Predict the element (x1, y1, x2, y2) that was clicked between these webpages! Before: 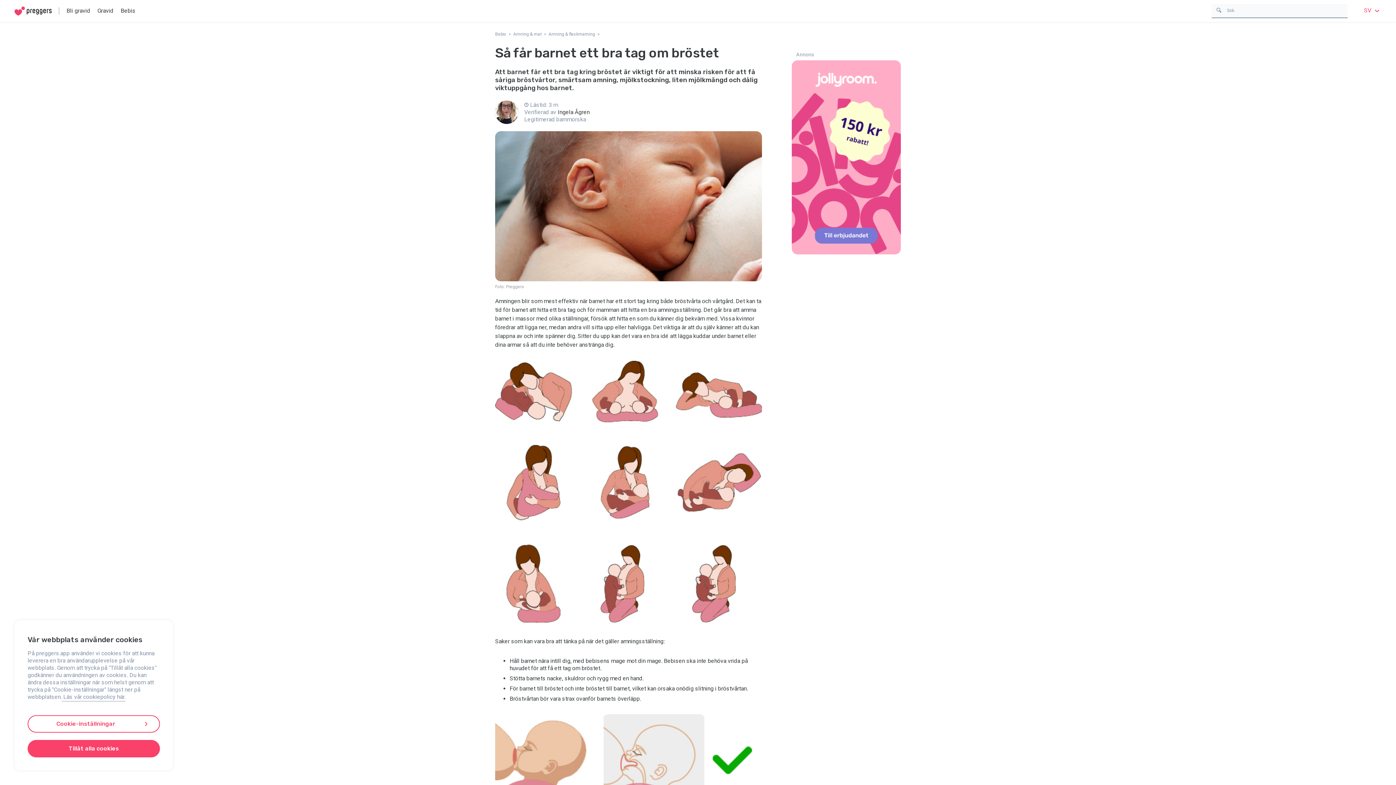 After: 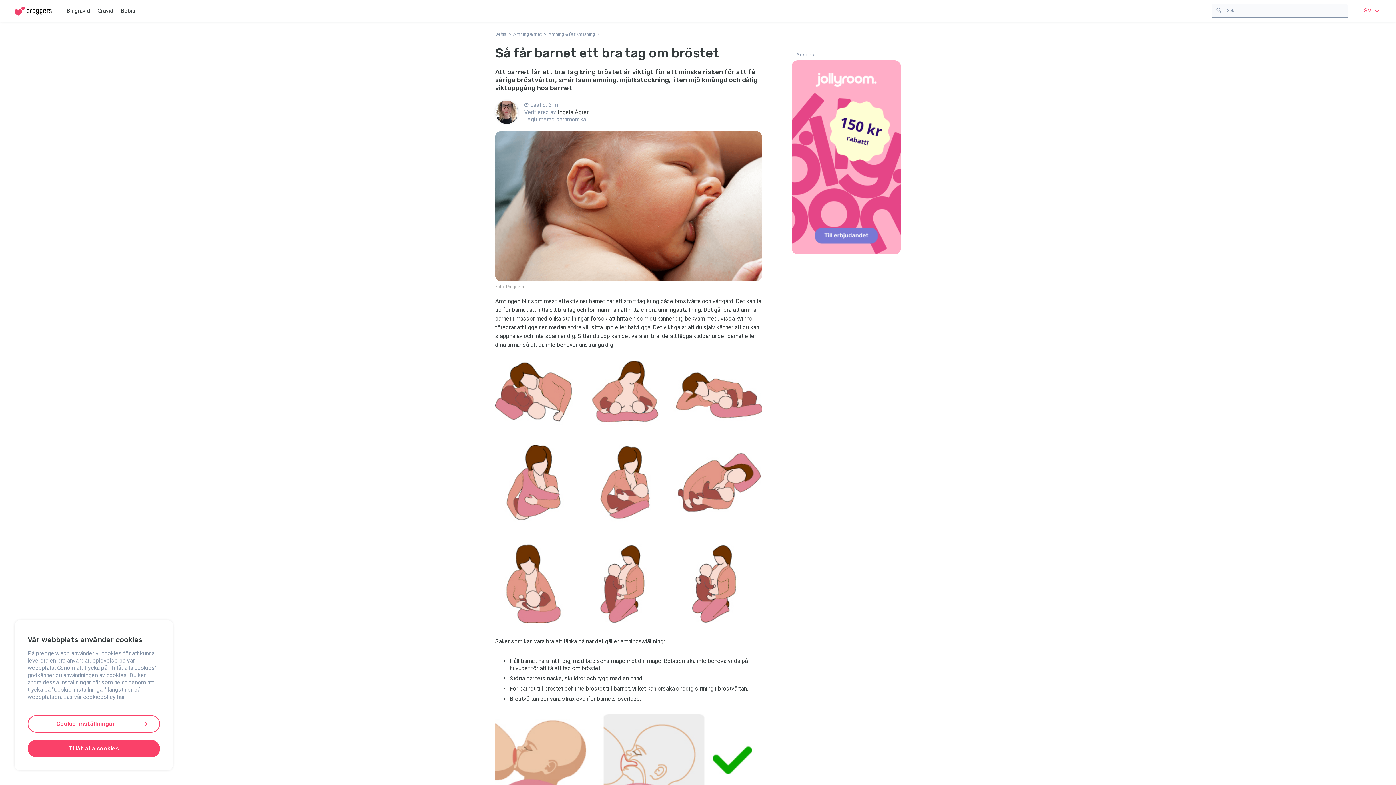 Action: bbox: (792, 60, 901, 254)